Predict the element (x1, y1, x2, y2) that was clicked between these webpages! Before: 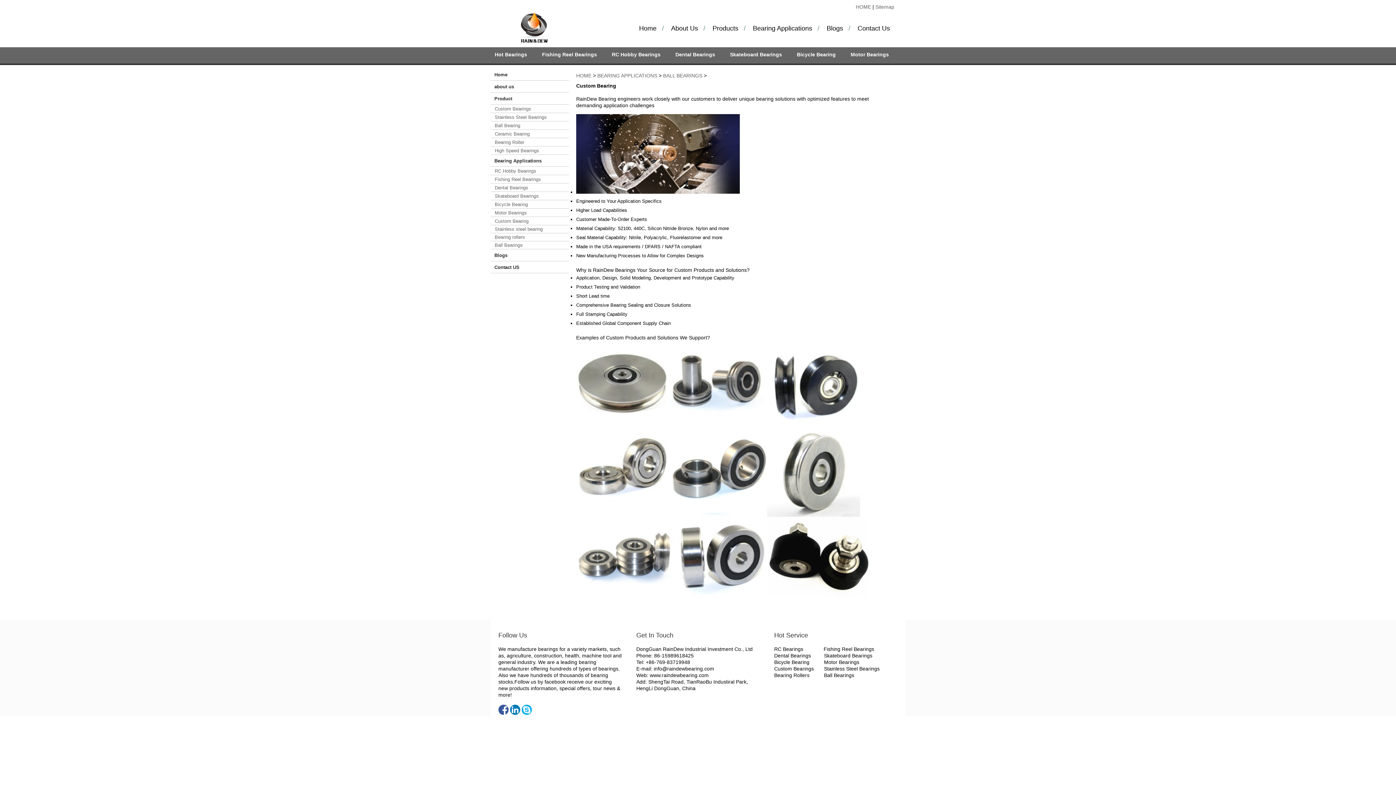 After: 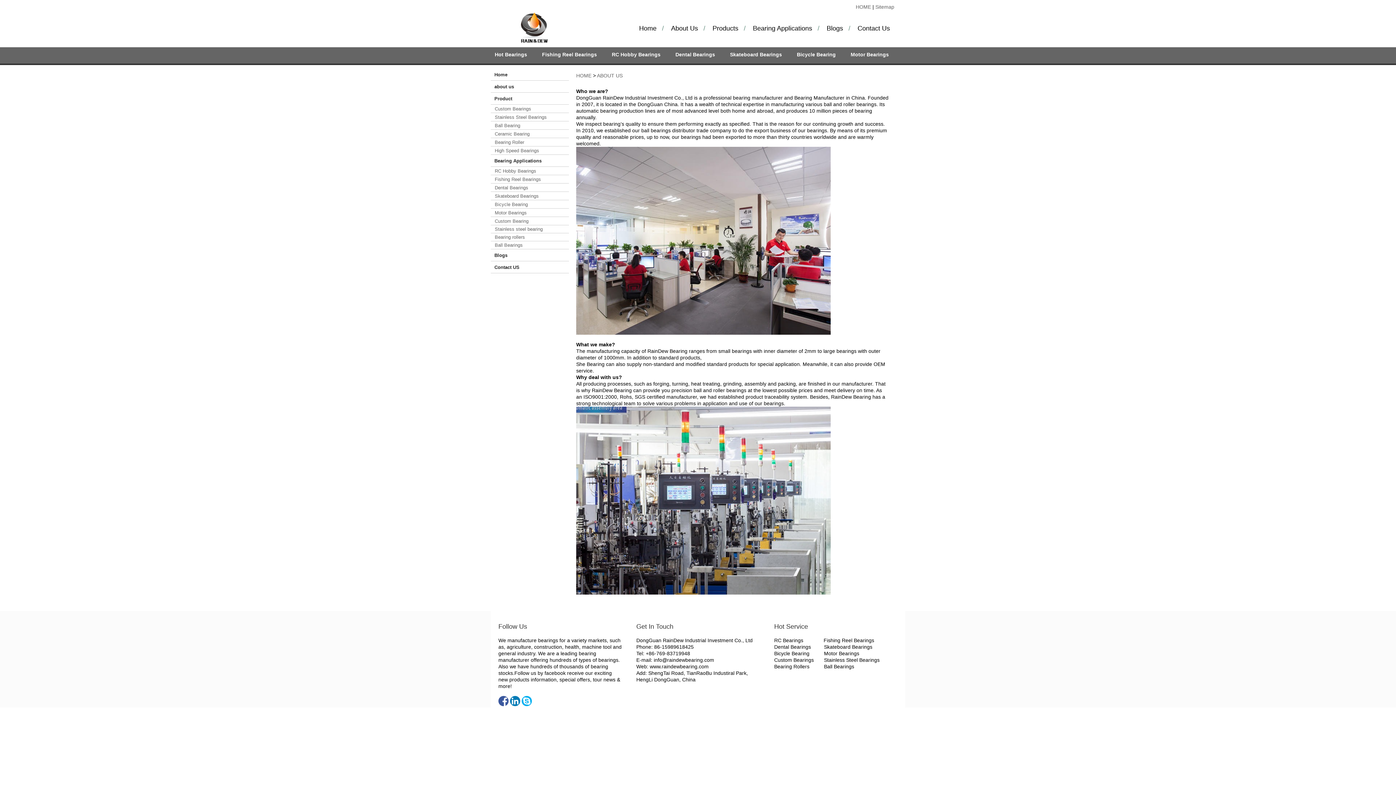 Action: label: about us bbox: (490, 81, 569, 92)